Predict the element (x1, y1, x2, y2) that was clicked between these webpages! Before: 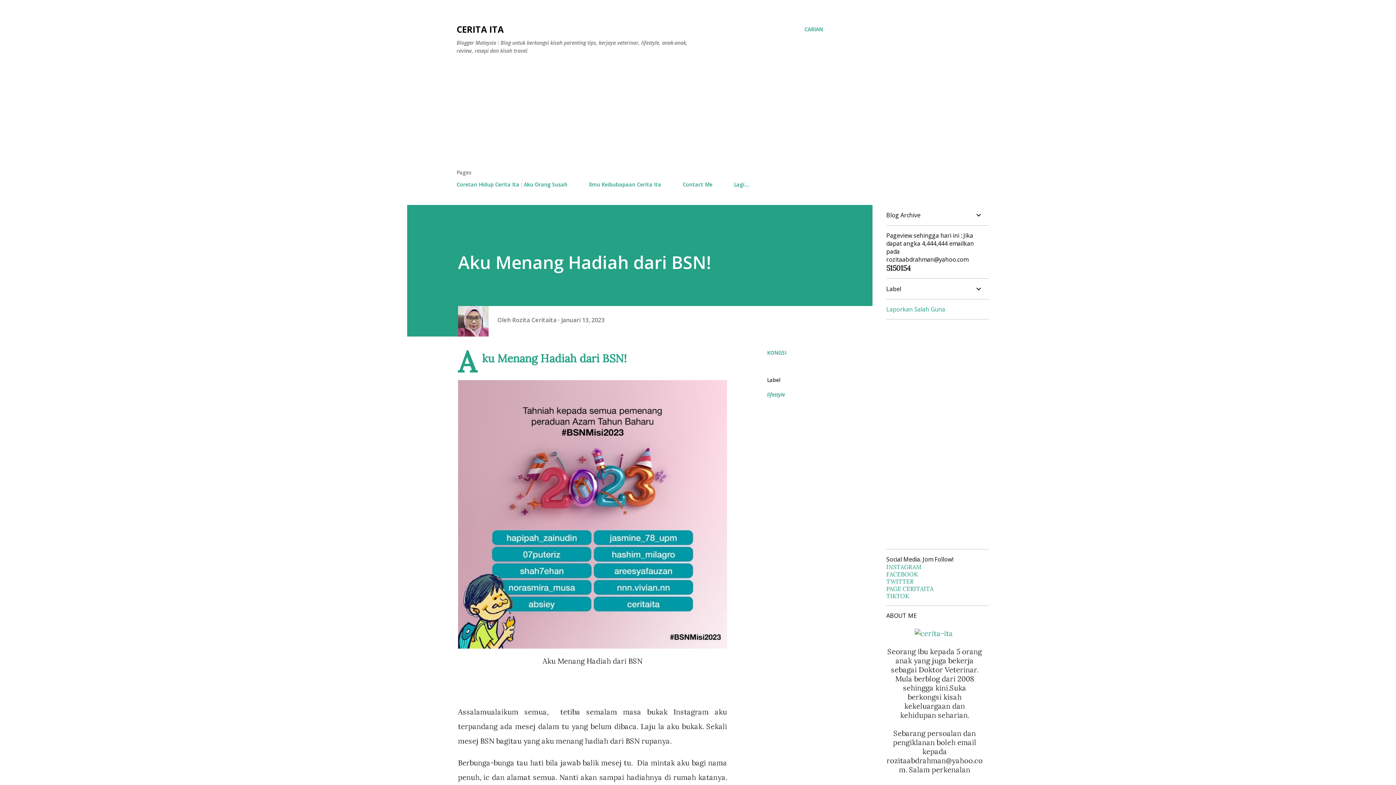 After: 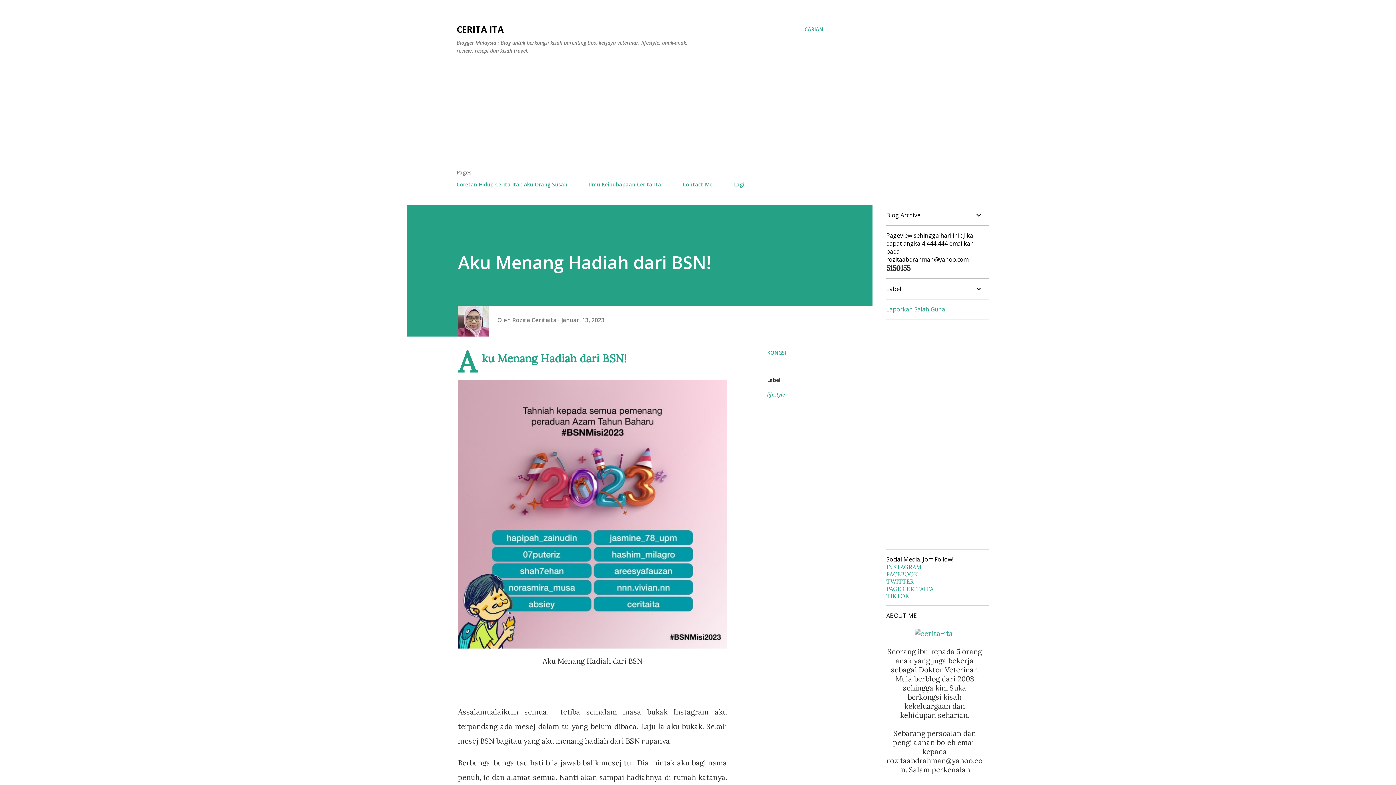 Action: bbox: (561, 316, 604, 324) label: Januari 13, 2023